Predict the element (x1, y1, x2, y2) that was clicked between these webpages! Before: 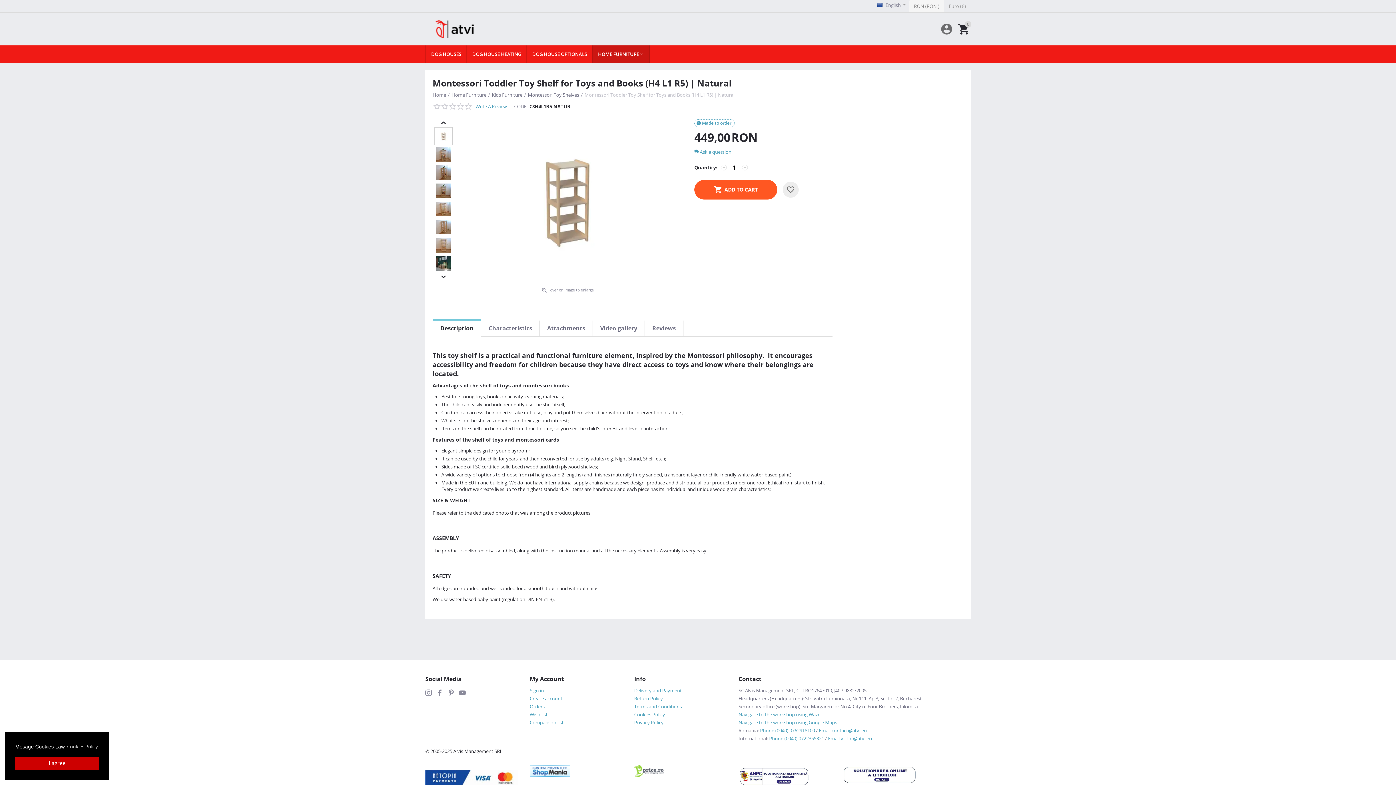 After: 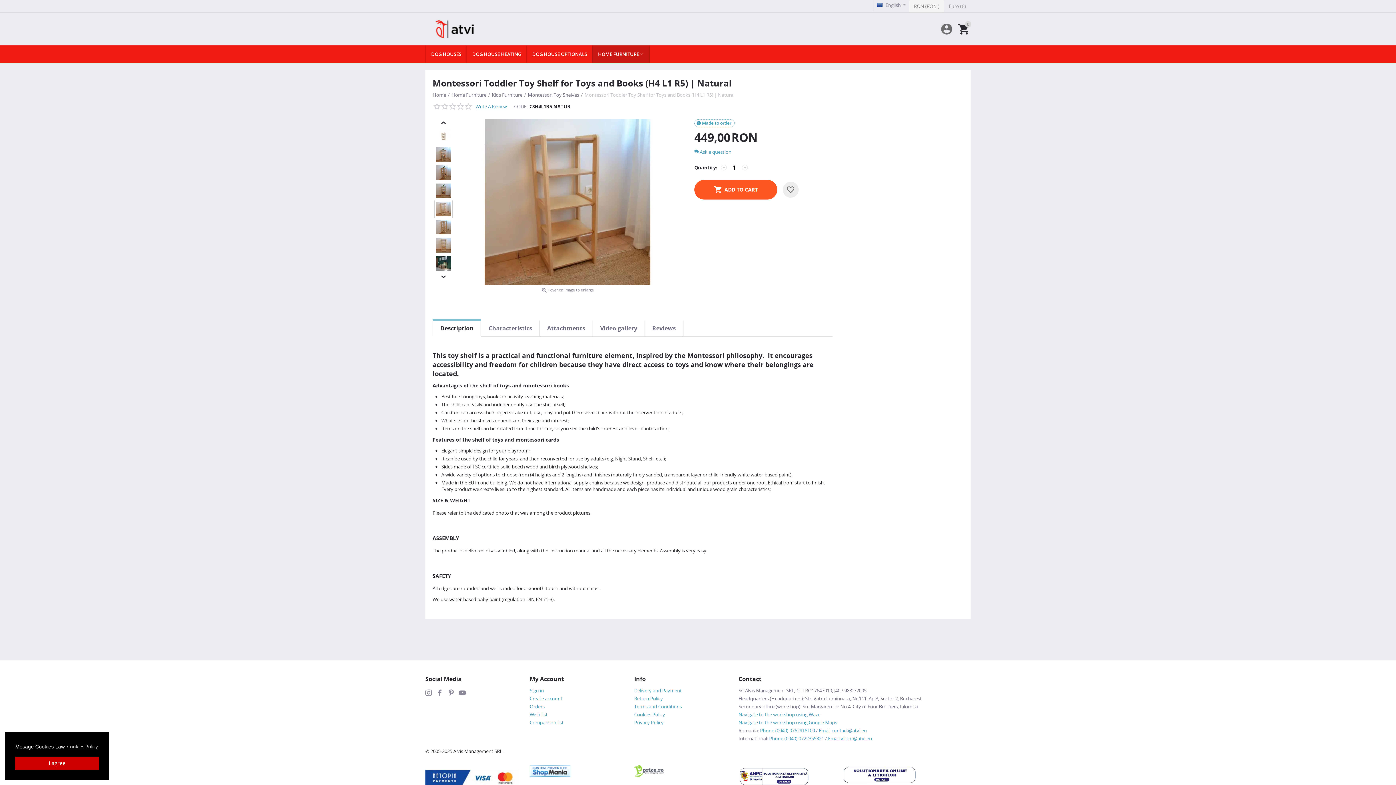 Action: bbox: (434, 200, 452, 218)